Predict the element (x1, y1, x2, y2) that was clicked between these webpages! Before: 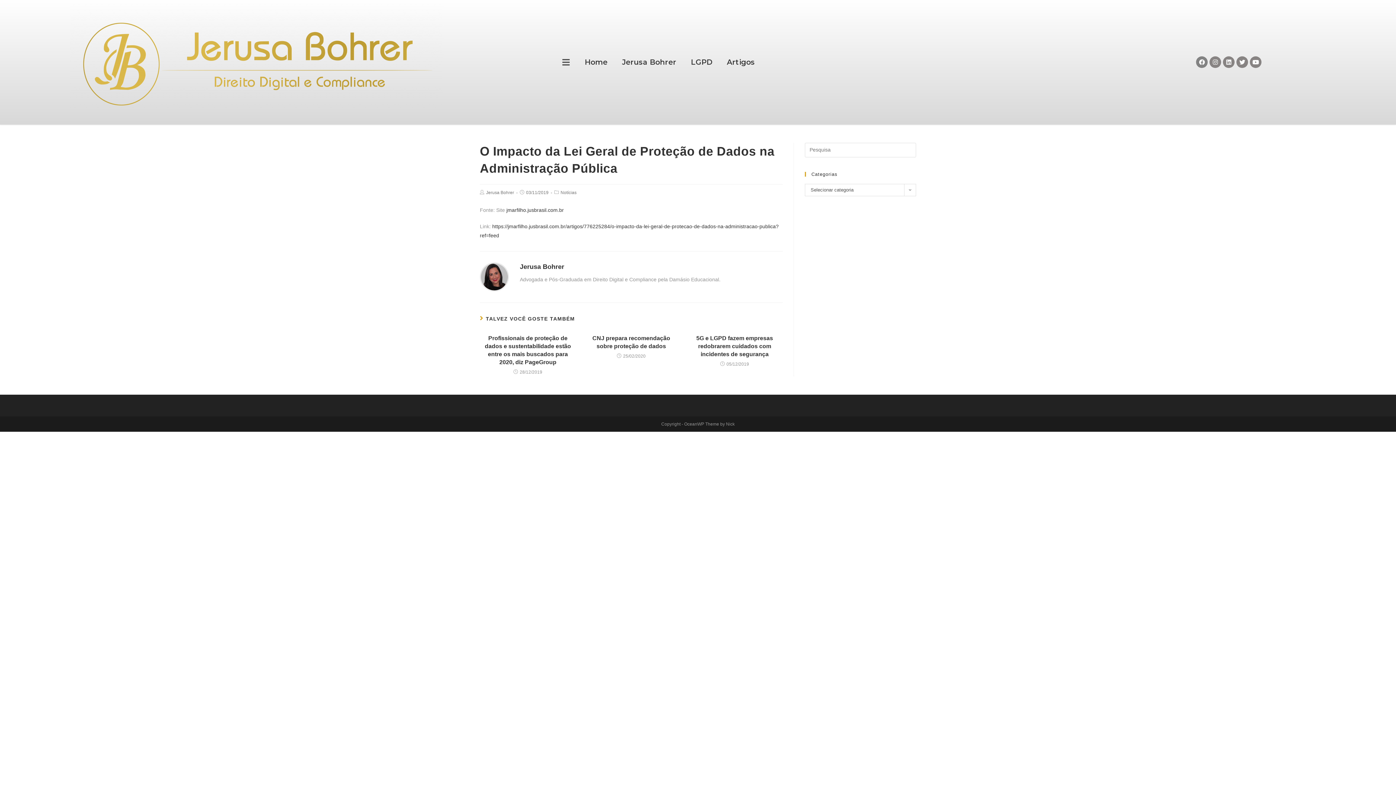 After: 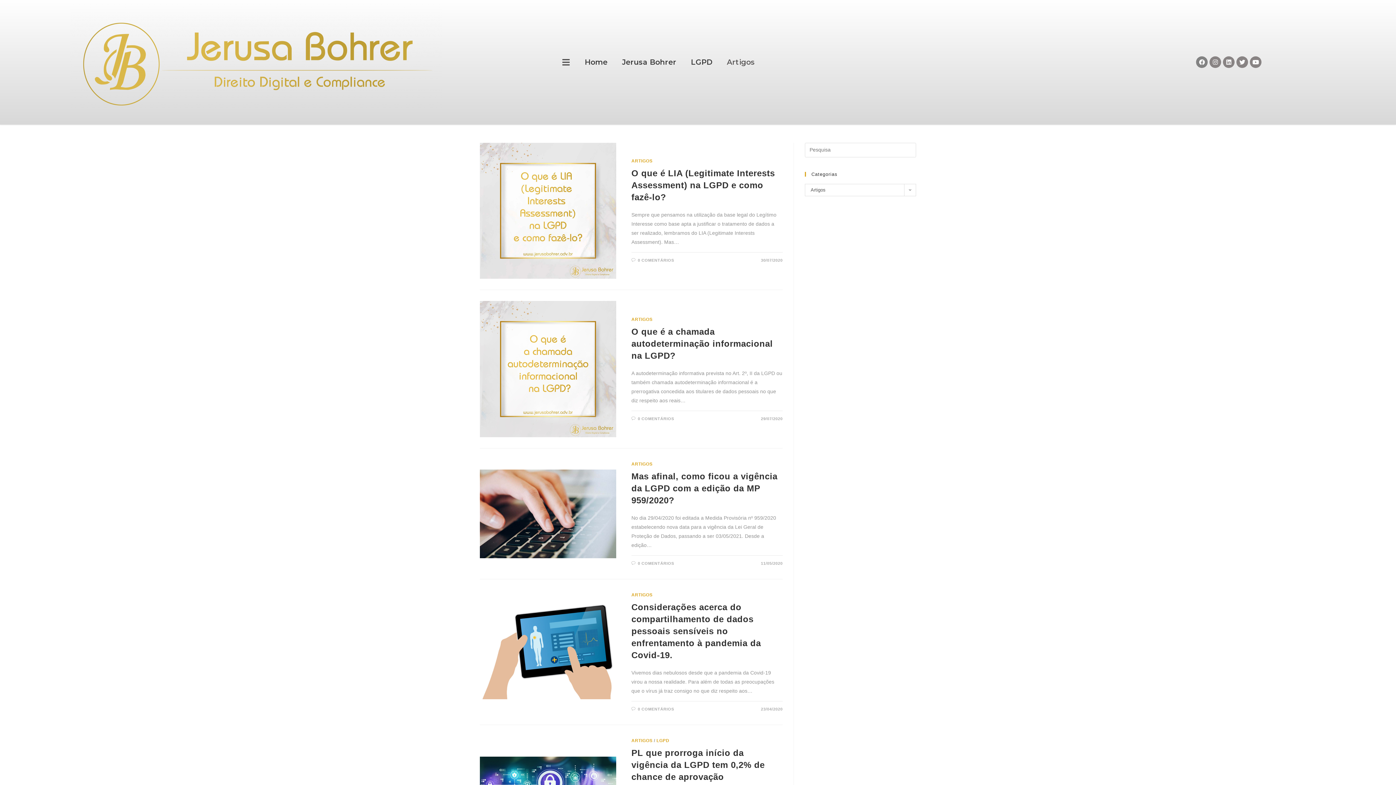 Action: bbox: (719, 53, 762, 70) label: Artigos